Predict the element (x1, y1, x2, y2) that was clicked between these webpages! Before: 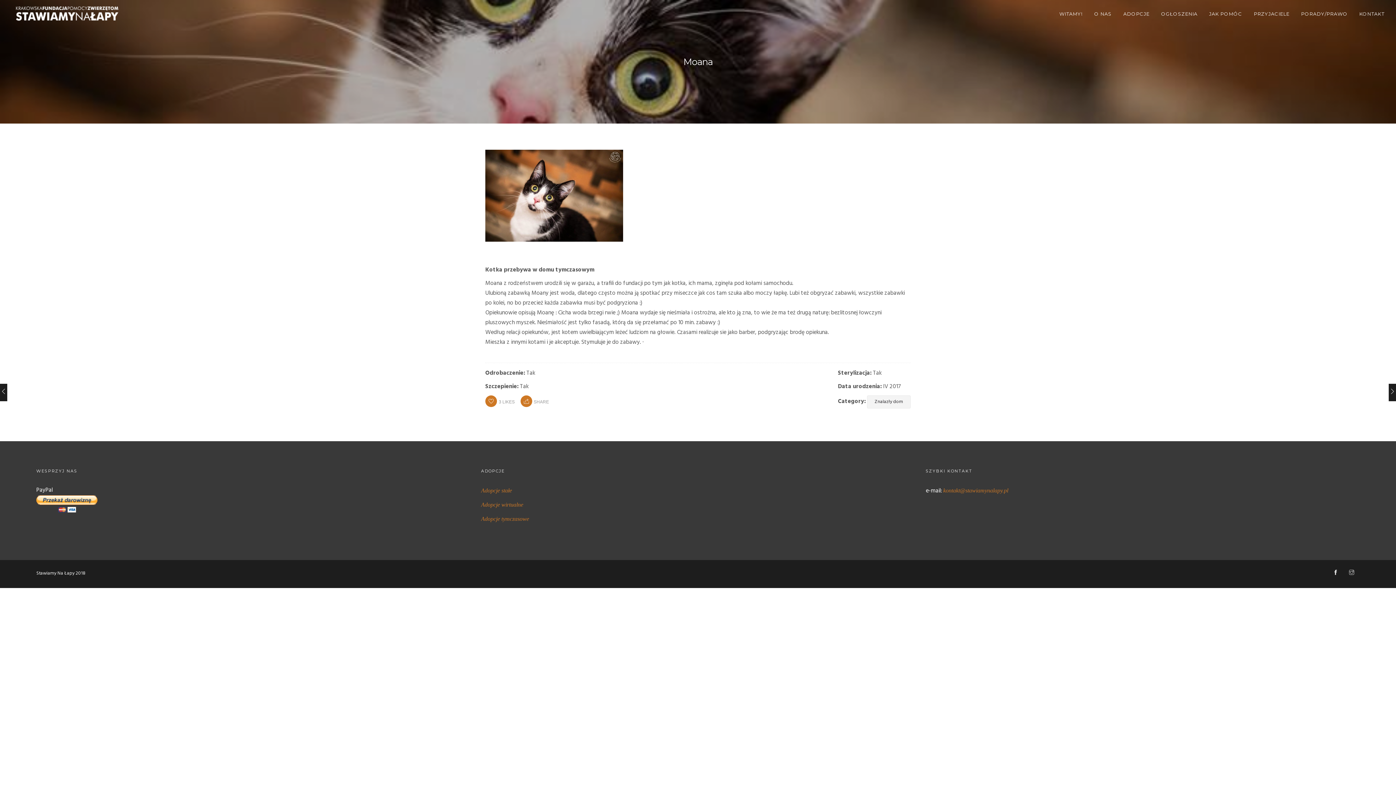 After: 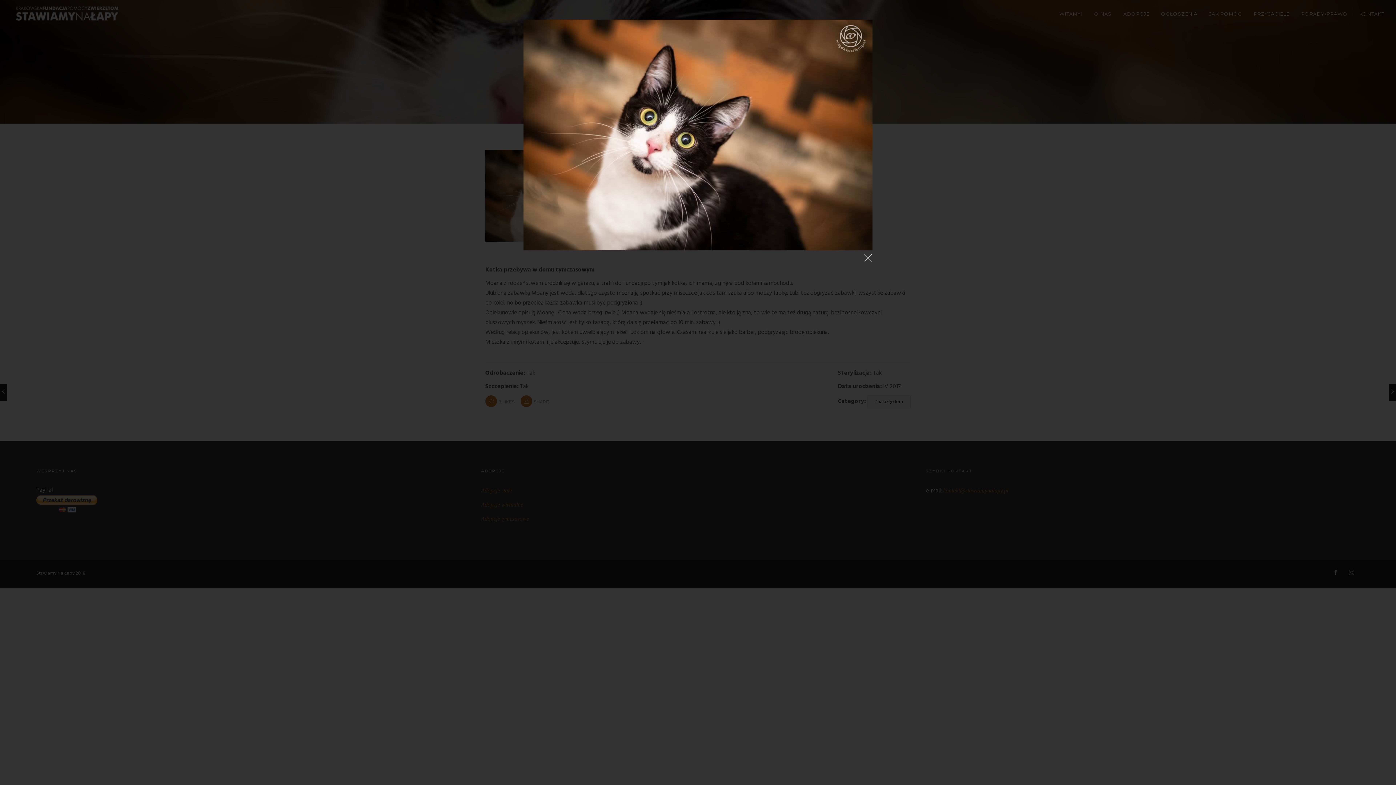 Action: bbox: (485, 149, 623, 241)